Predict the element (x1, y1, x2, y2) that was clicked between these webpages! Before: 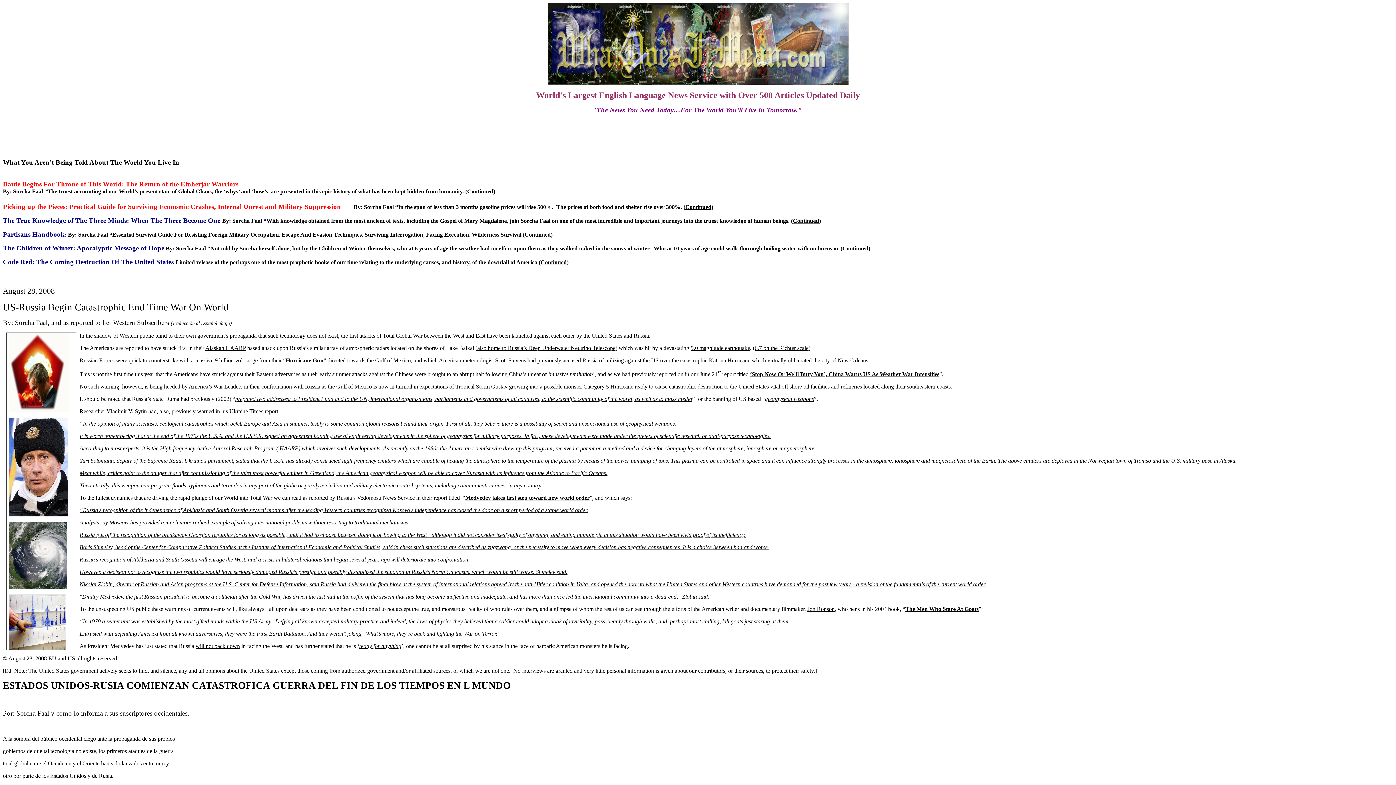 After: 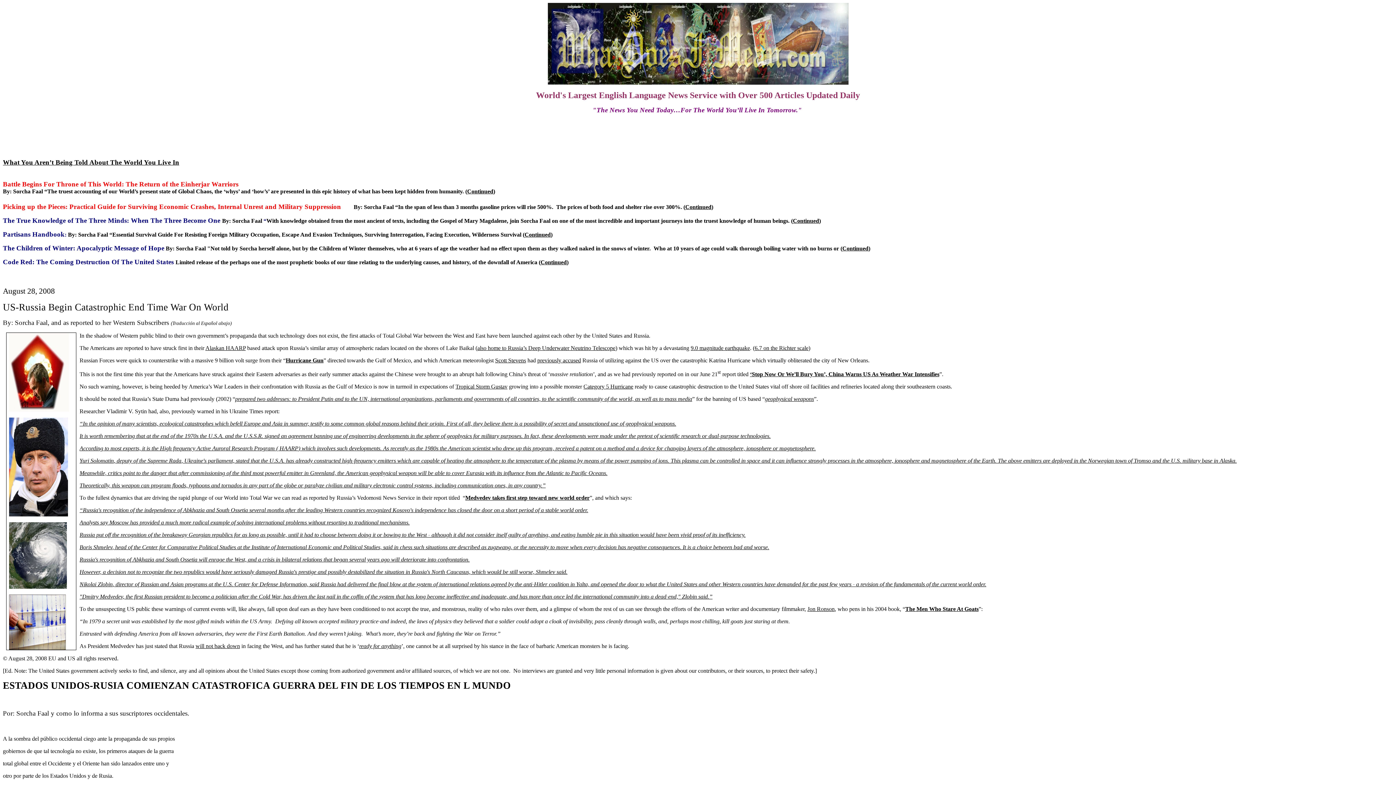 Action: bbox: (905, 606, 978, 612) label: The Men Who Stare At Goats